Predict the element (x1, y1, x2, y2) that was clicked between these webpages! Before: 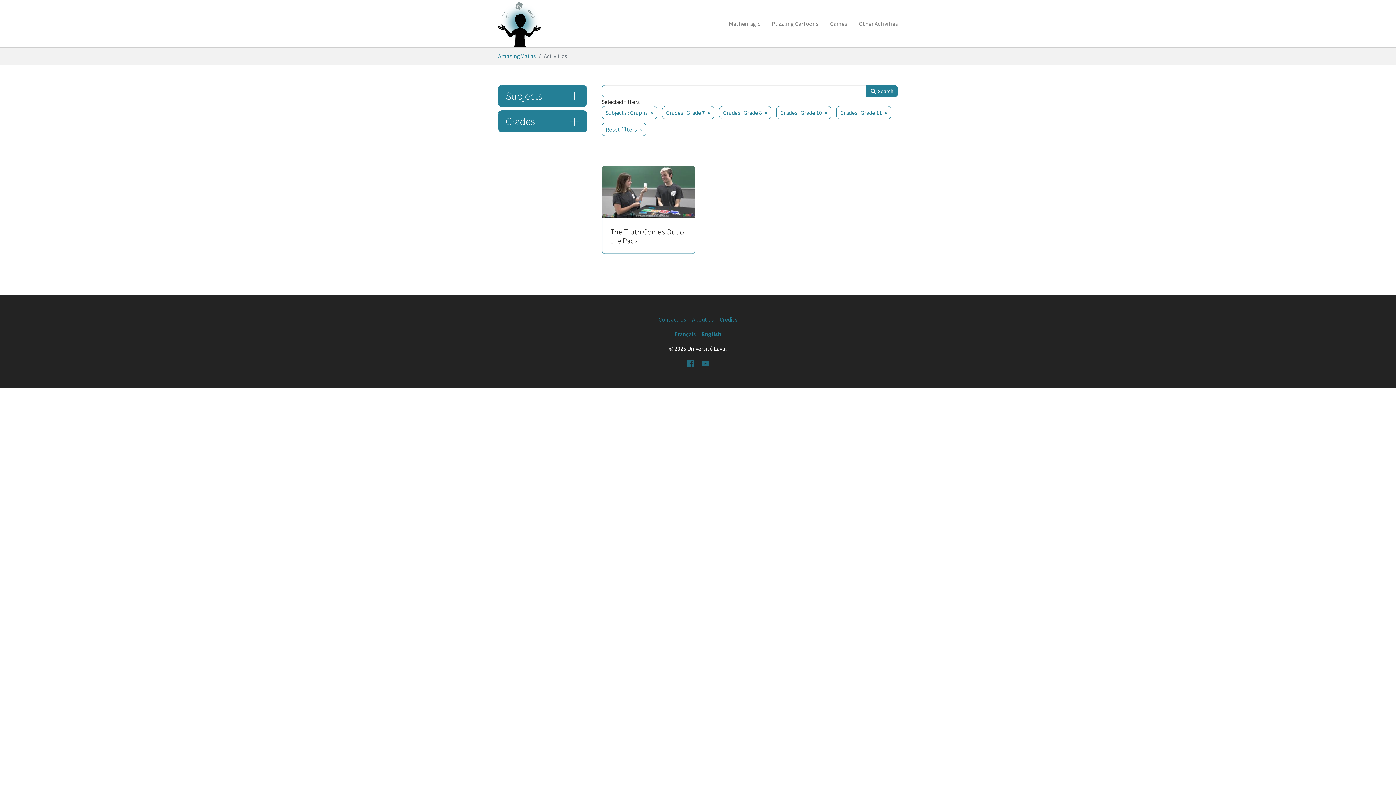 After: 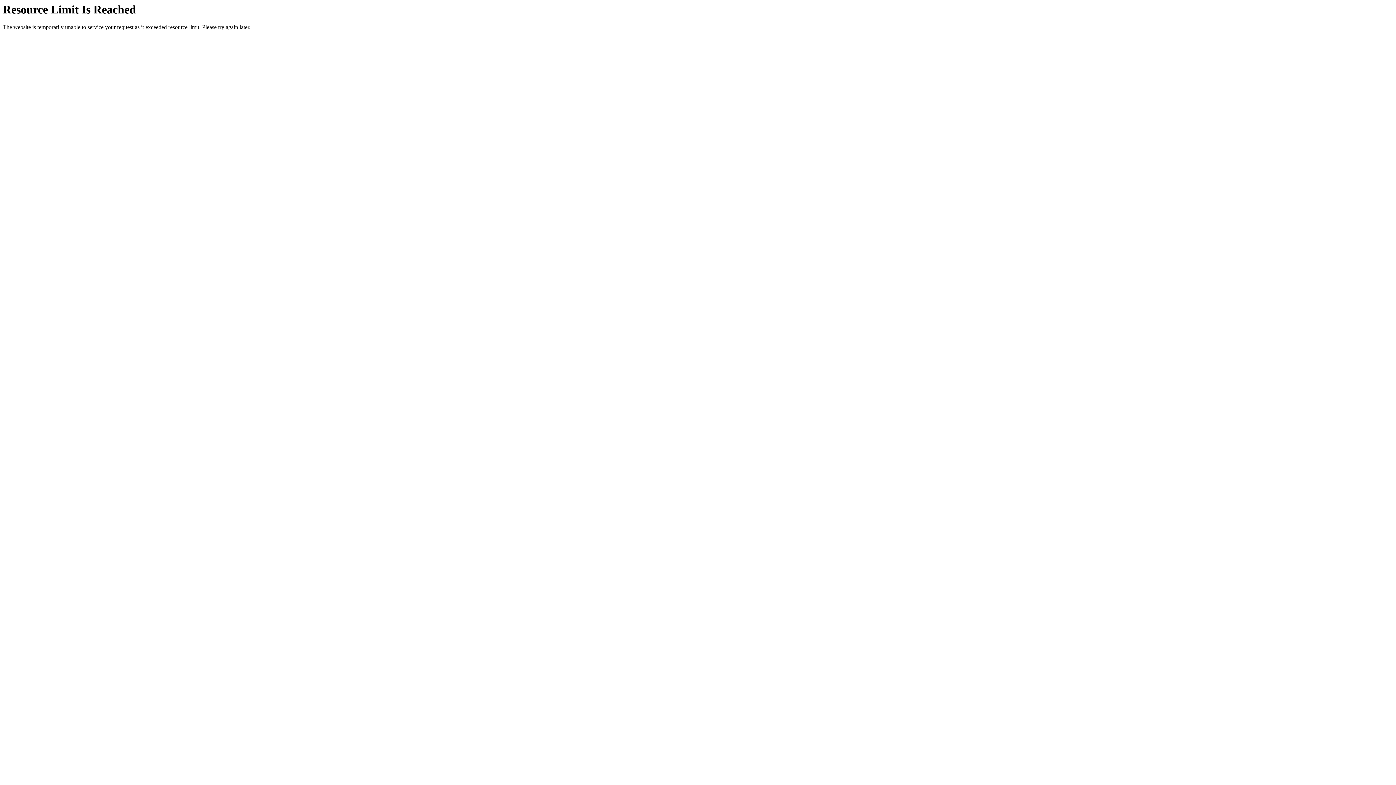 Action: label: Contact Us bbox: (658, 316, 686, 323)